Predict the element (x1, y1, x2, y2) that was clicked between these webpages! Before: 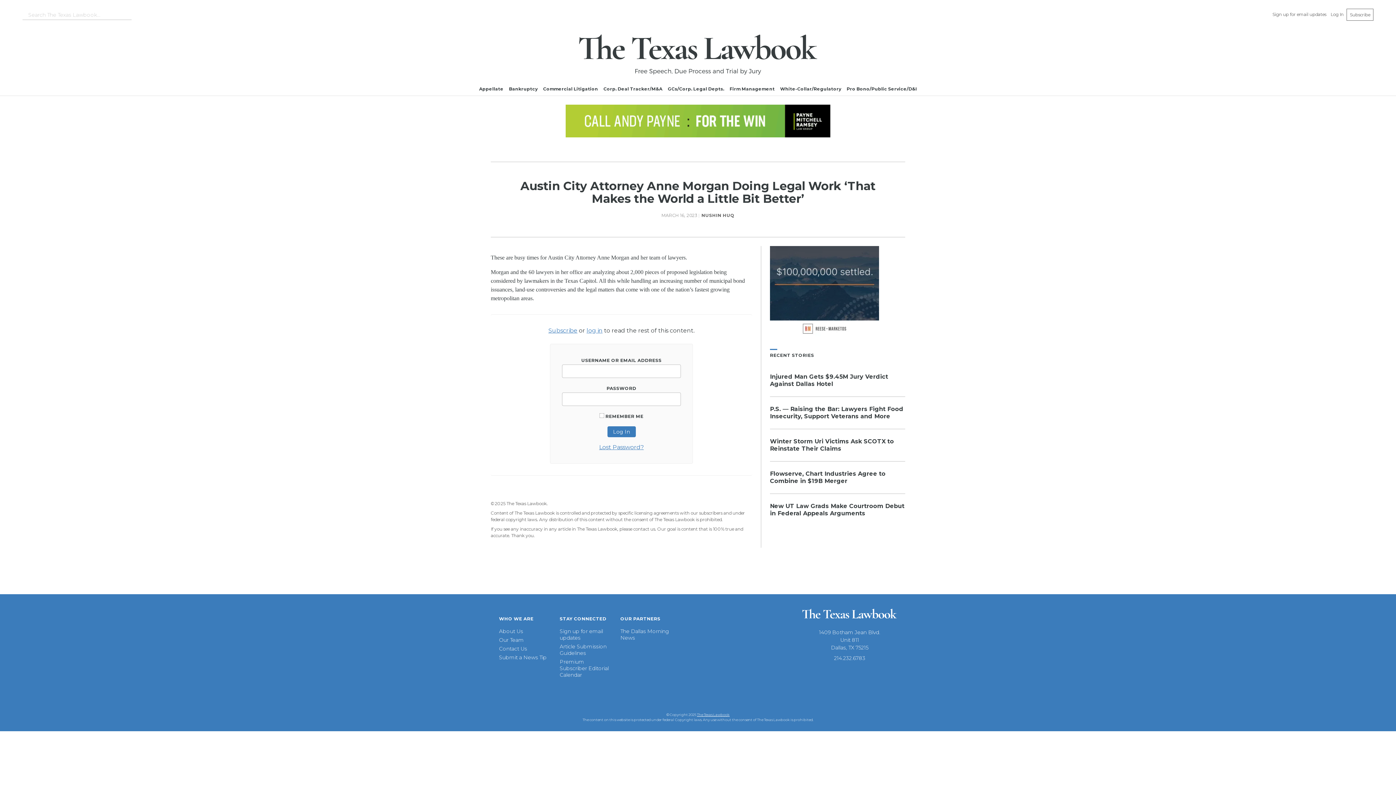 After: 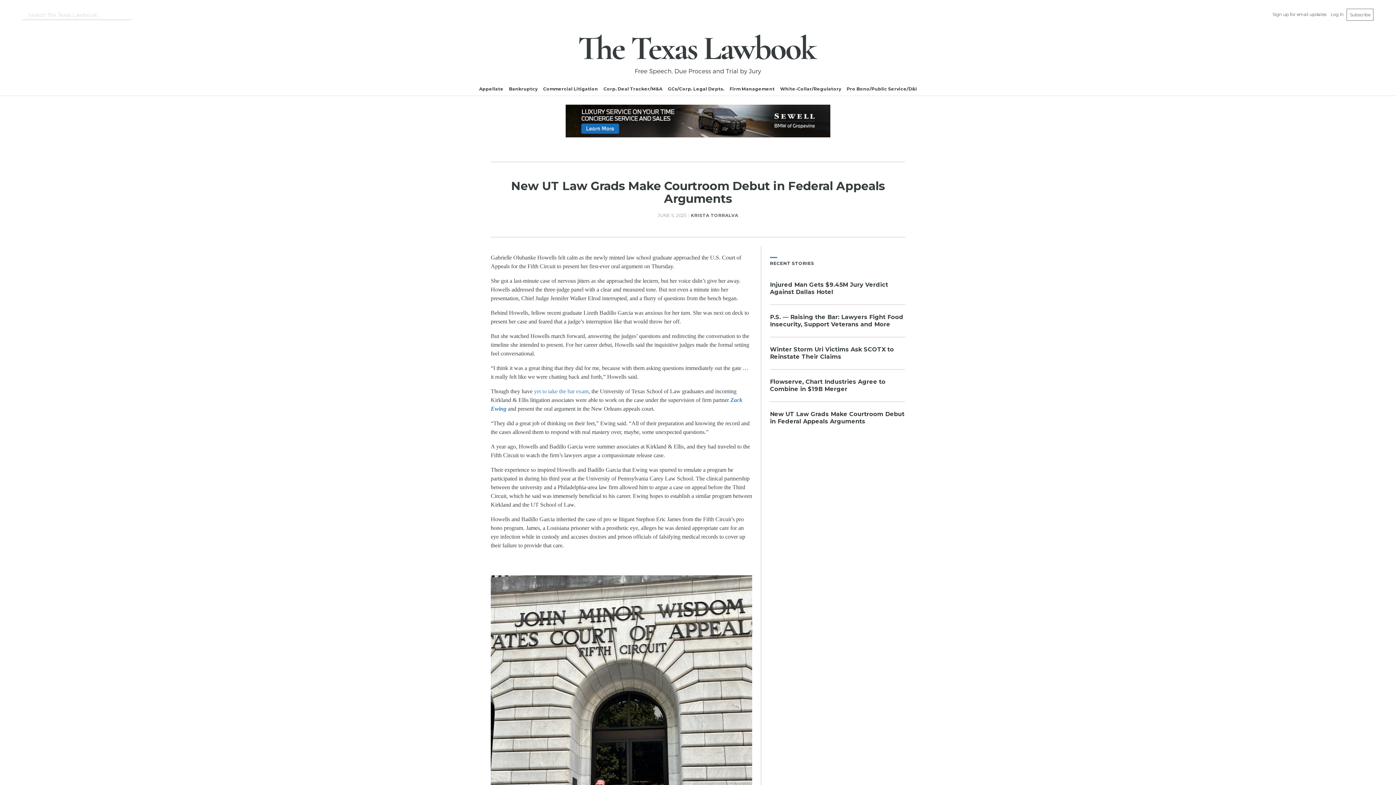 Action: bbox: (770, 502, 904, 517) label: New UT Law Grads Make Courtroom Debut in Federal Appeals Arguments